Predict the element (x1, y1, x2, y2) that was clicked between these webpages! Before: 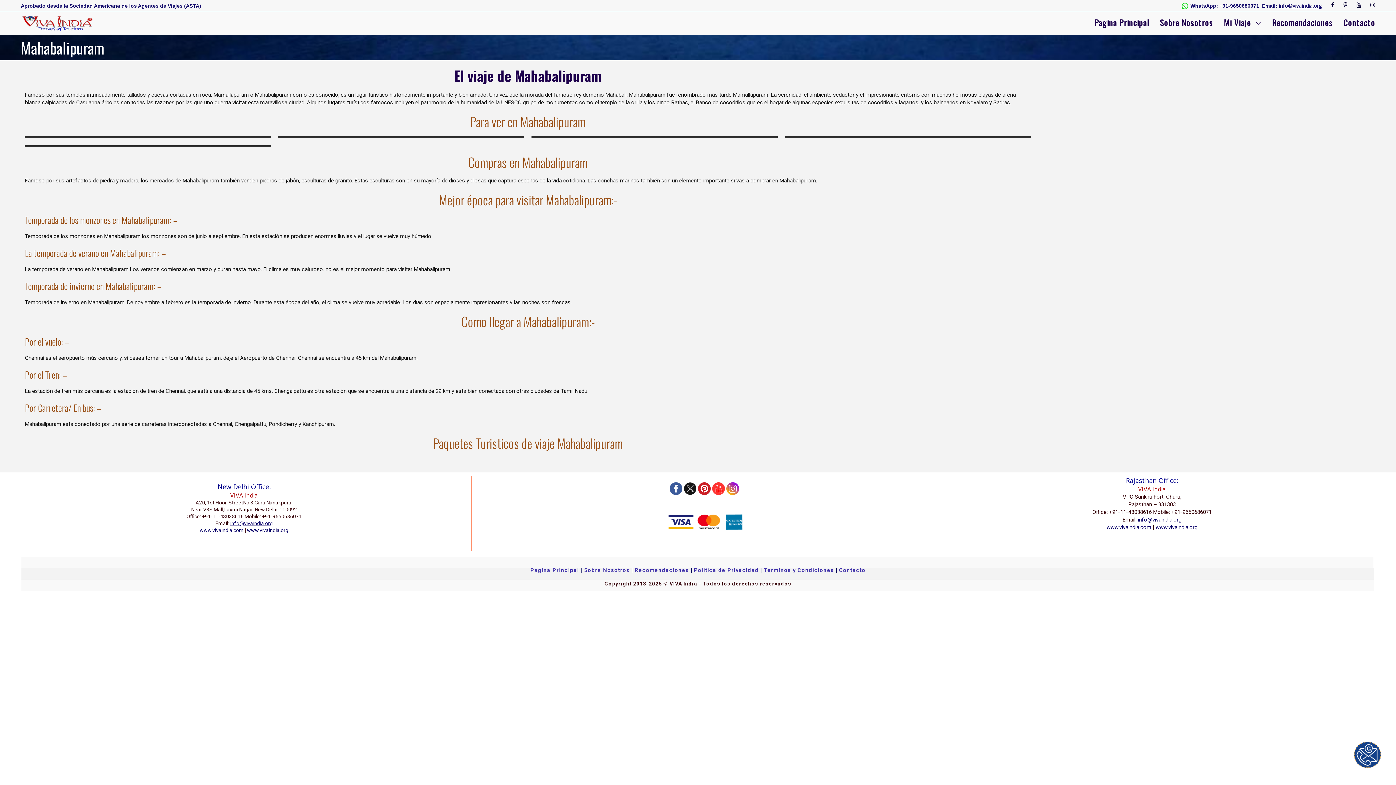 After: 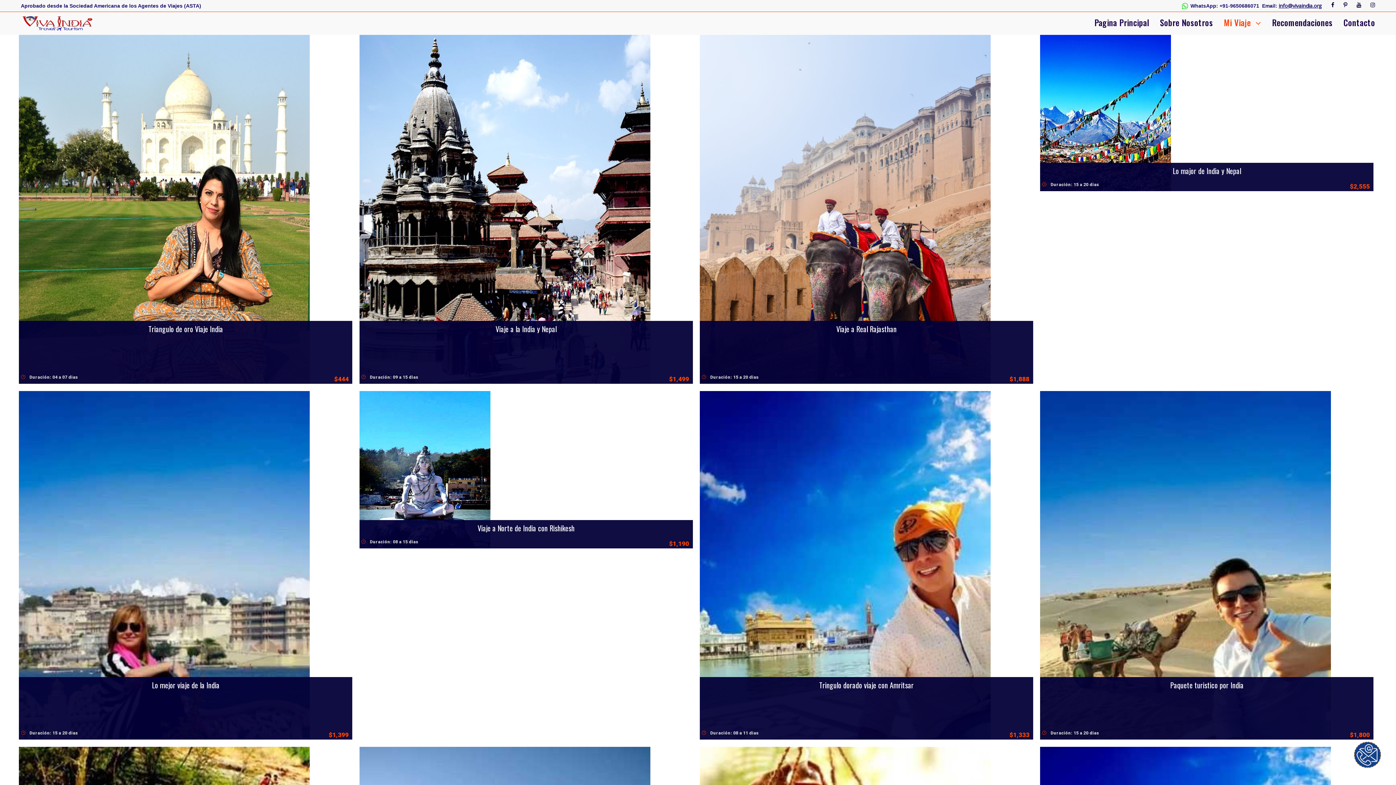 Action: label: Mi Viaje bbox: (1224, 15, 1261, 33)